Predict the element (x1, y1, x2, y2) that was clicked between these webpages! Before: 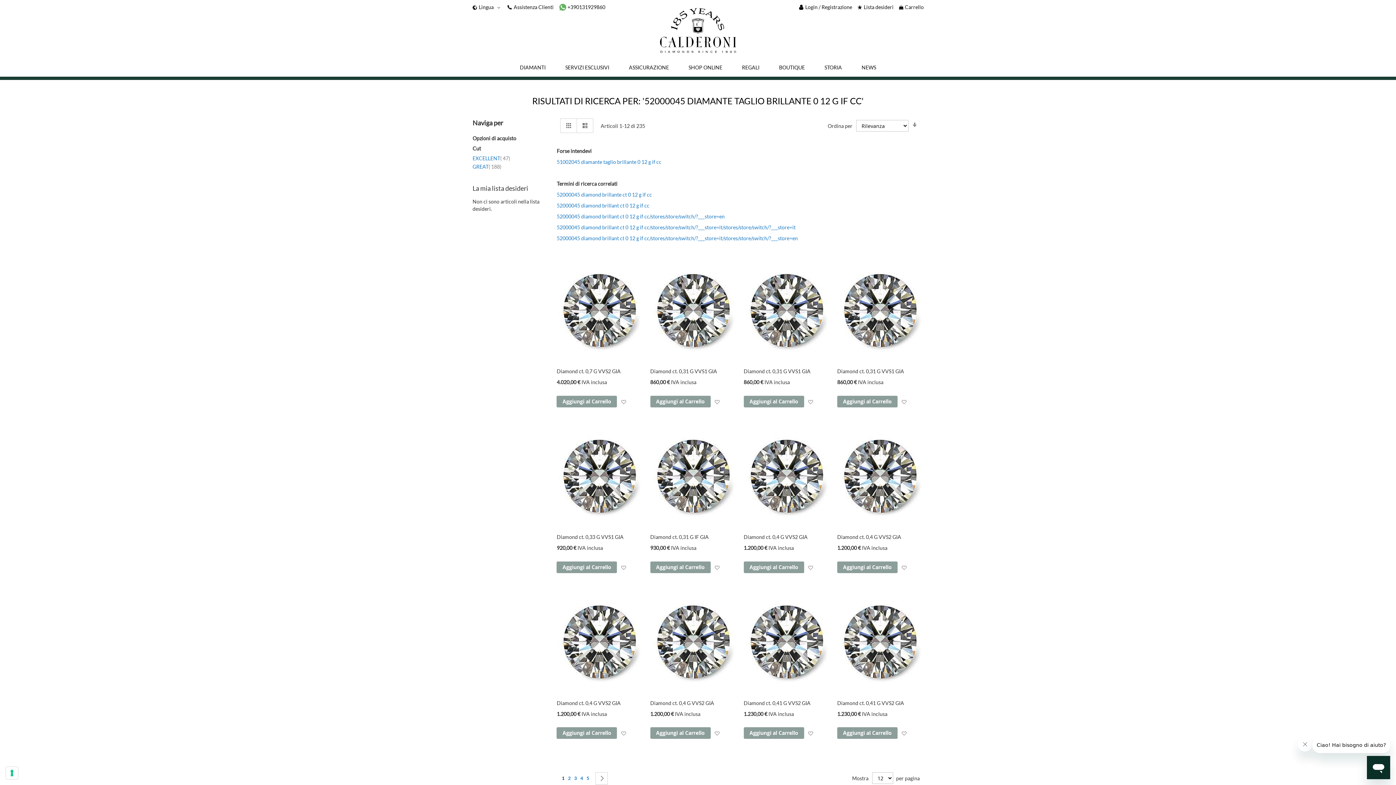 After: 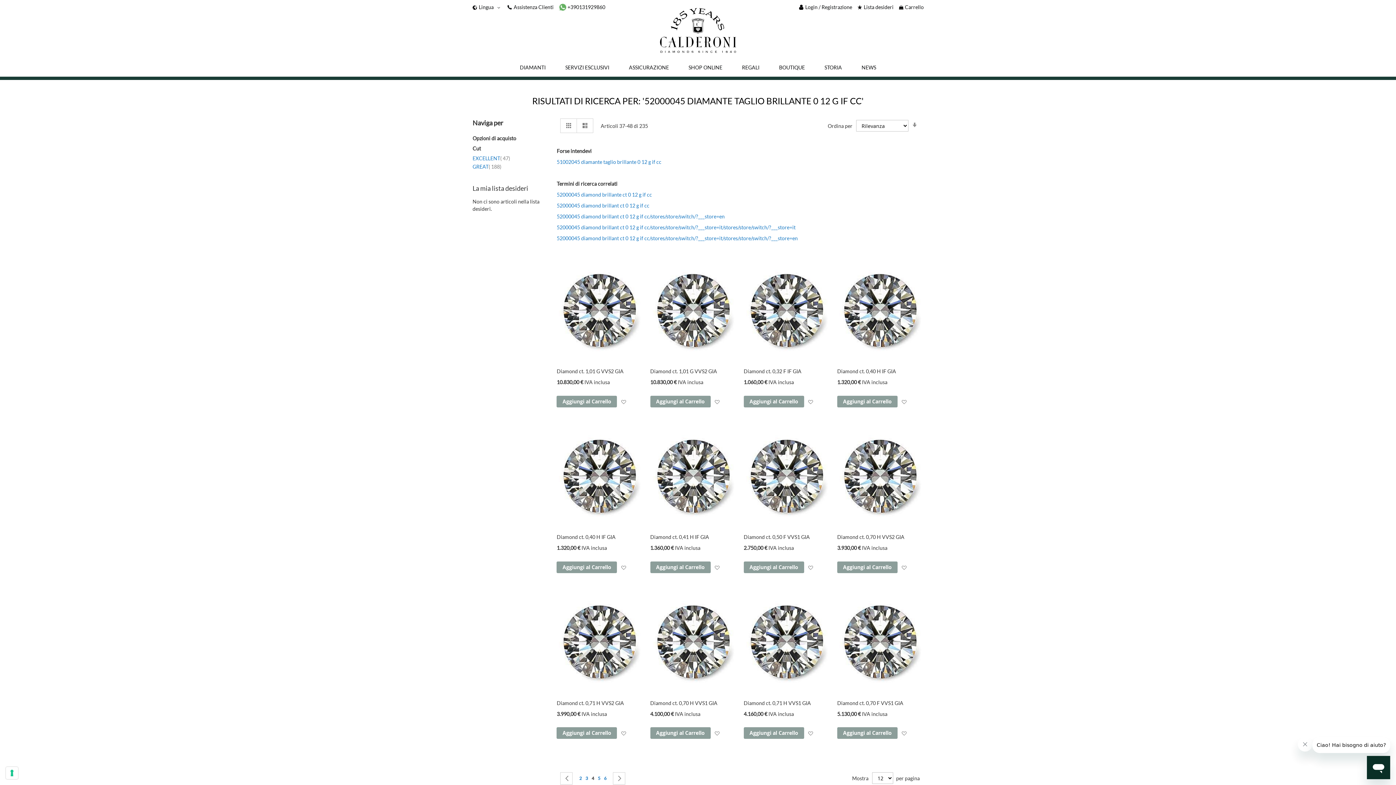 Action: bbox: (579, 772, 584, 784) label: Pagina
4